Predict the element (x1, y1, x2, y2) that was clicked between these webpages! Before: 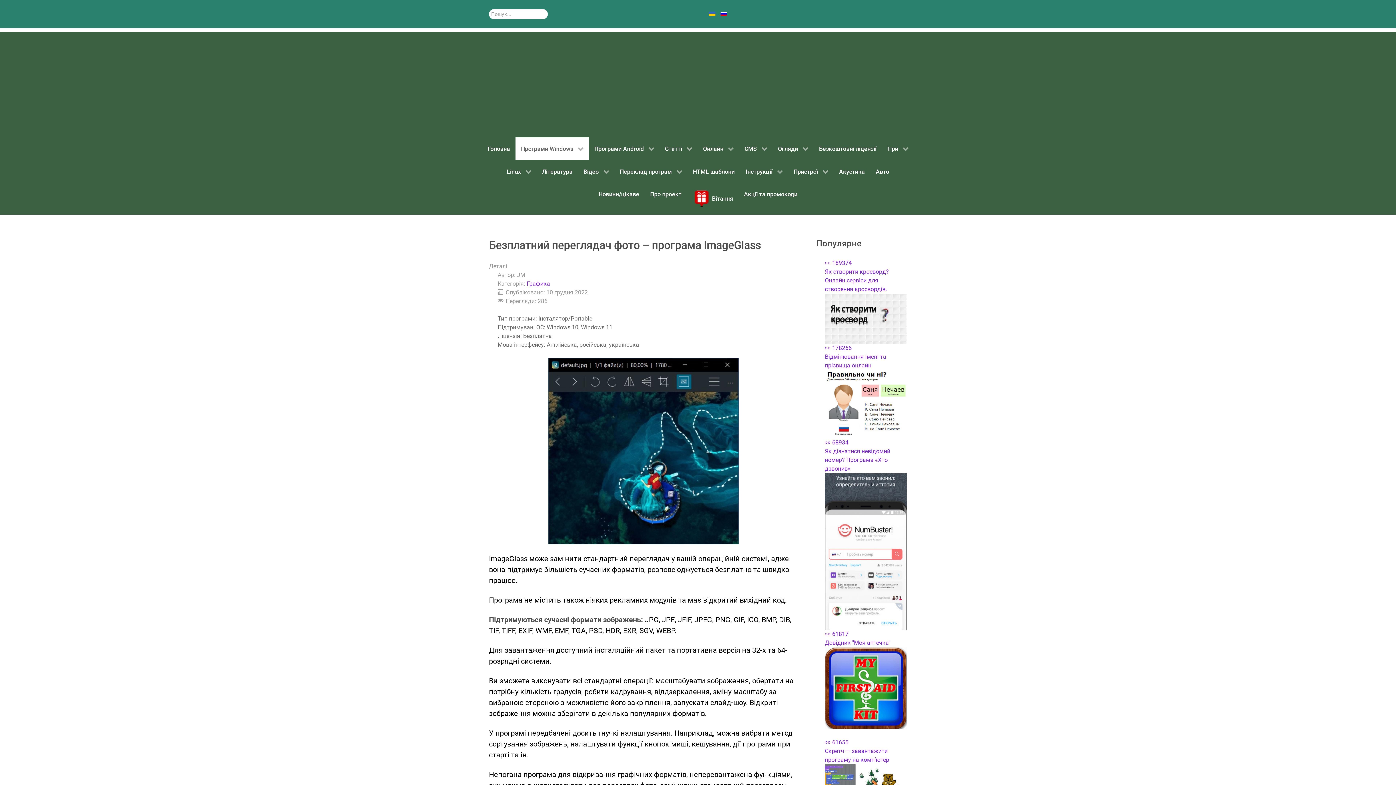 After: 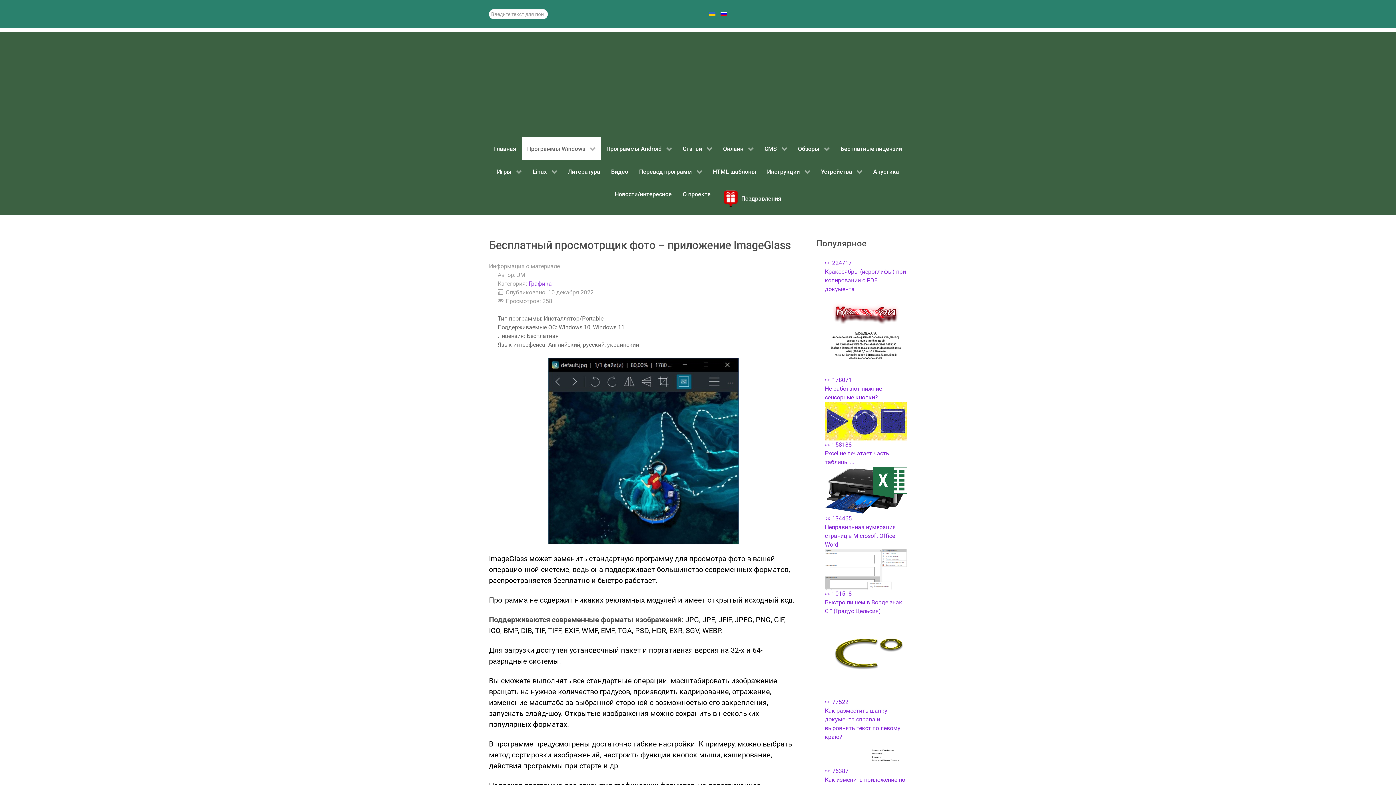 Action: bbox: (720, 9, 727, 16)